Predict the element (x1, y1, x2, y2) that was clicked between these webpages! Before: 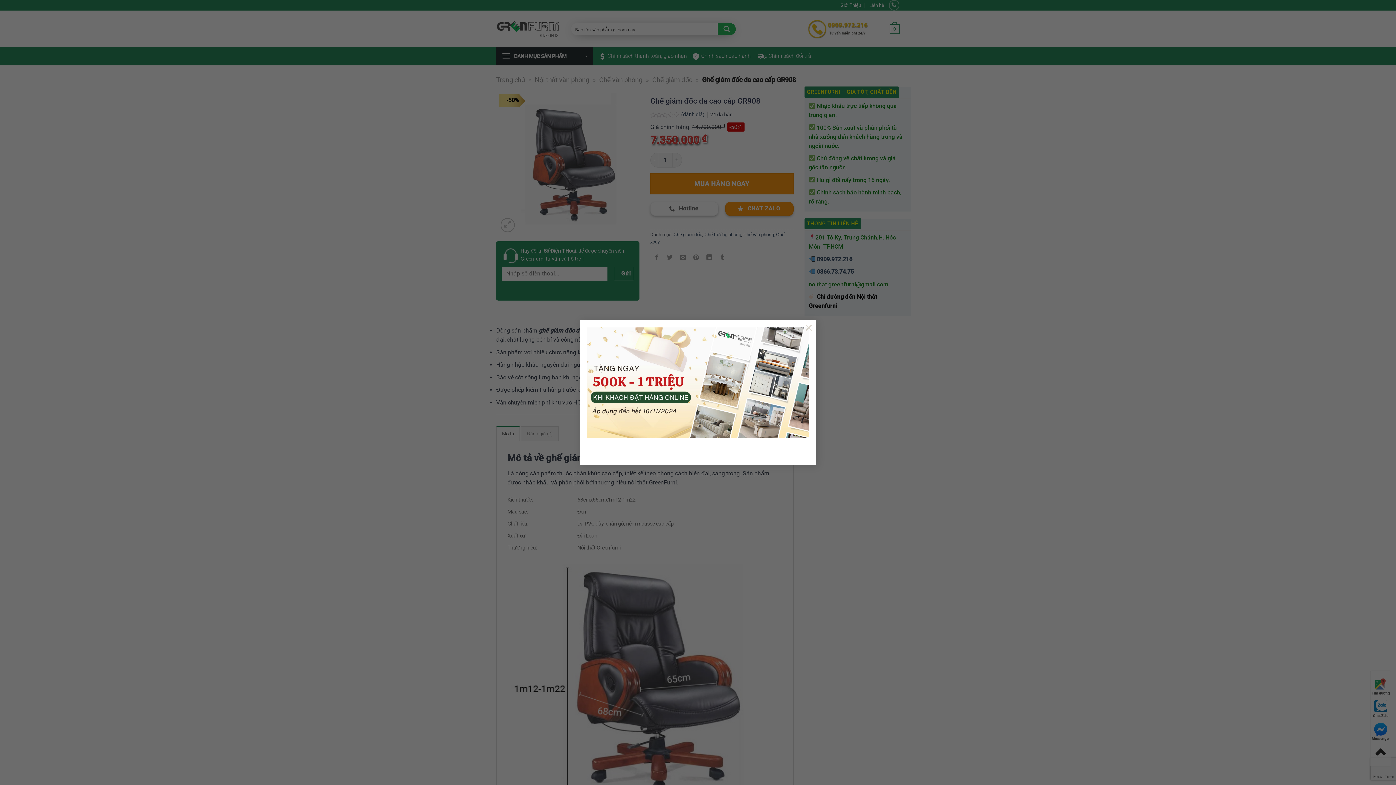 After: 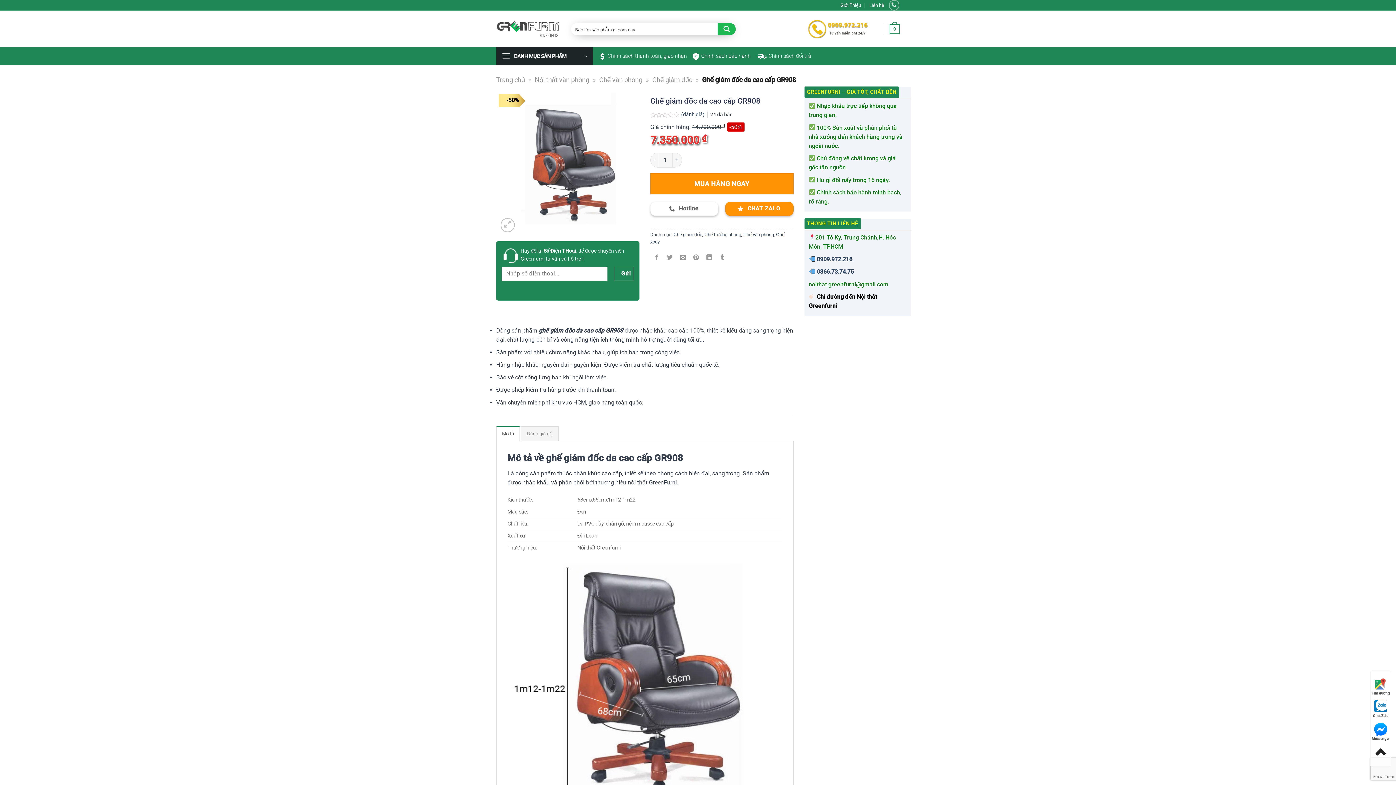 Action: bbox: (801, 320, 816, 334) label: ×